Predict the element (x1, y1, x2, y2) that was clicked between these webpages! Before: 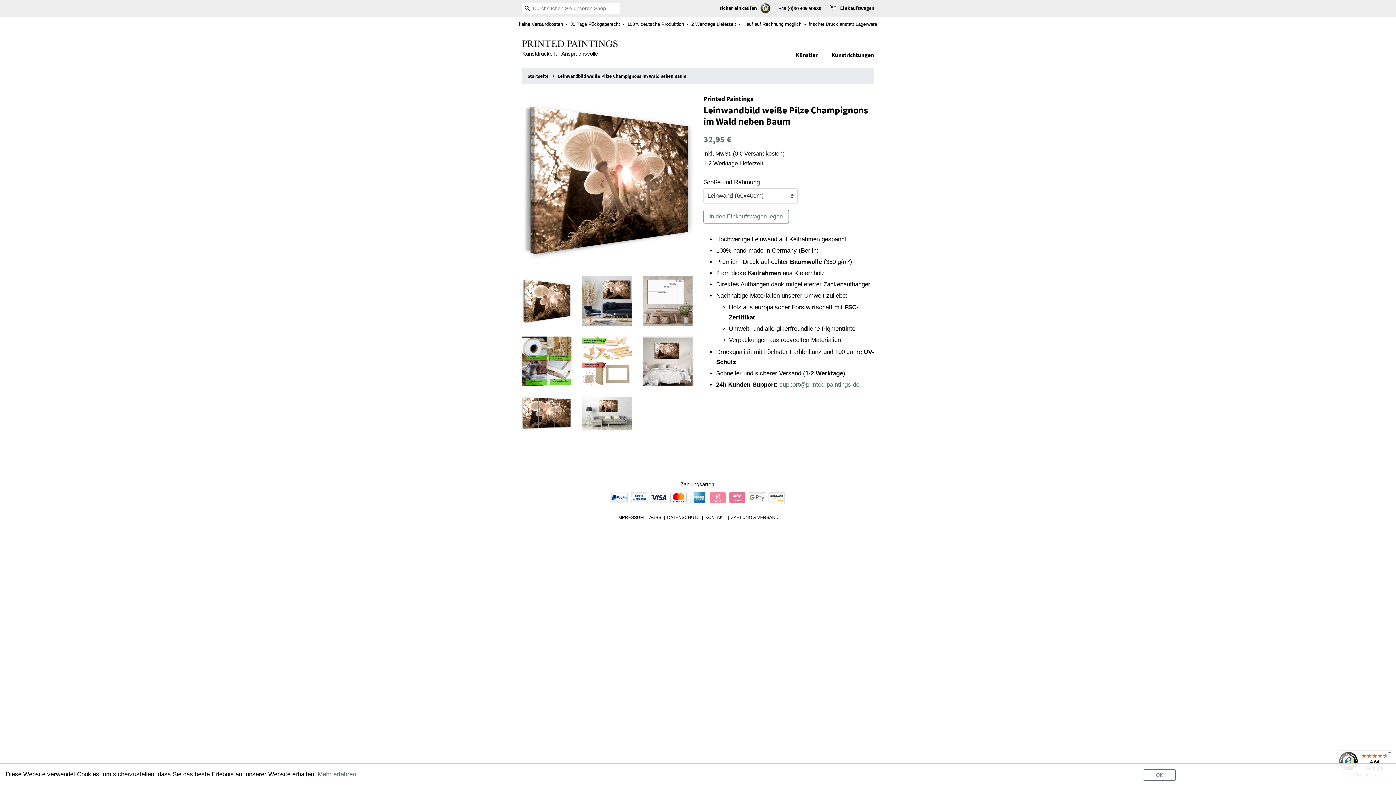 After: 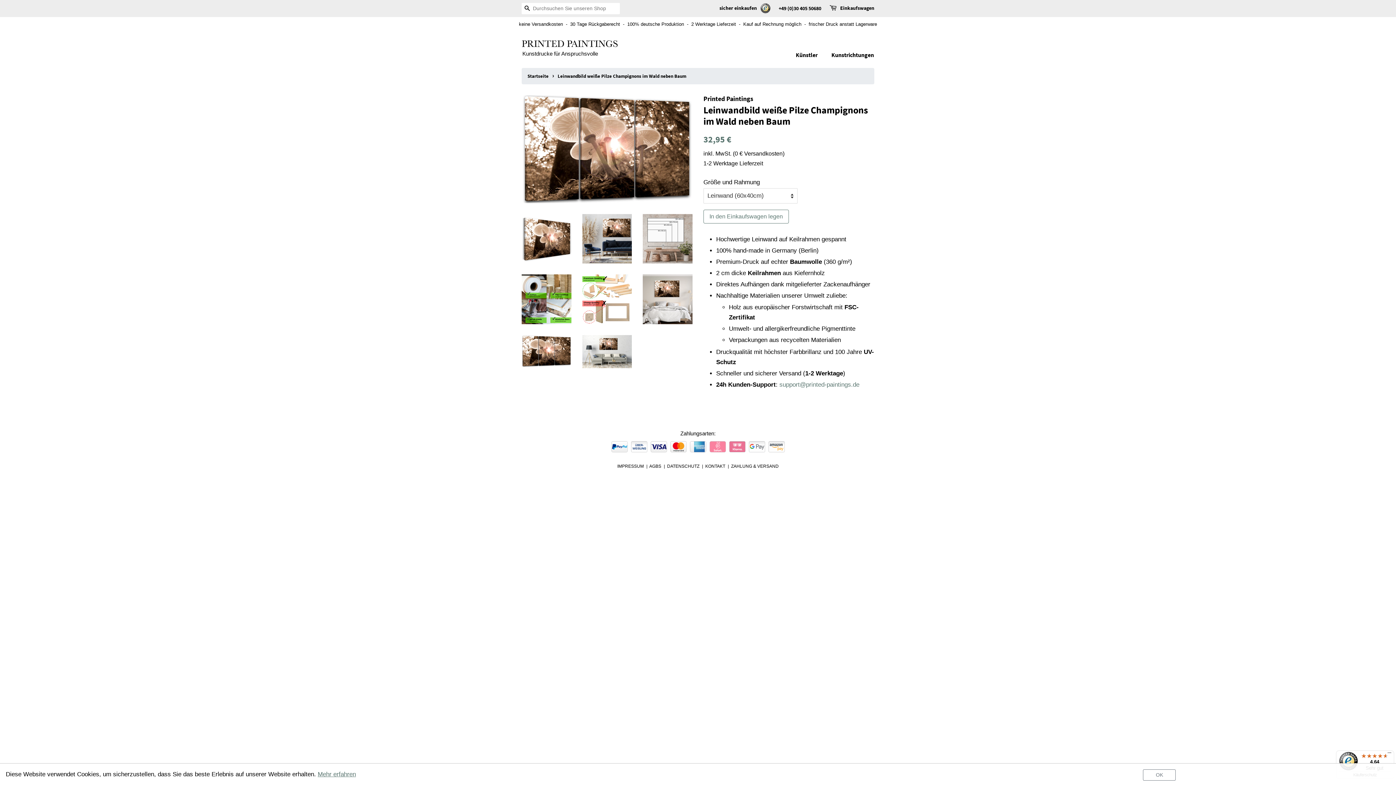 Action: bbox: (521, 397, 571, 428)